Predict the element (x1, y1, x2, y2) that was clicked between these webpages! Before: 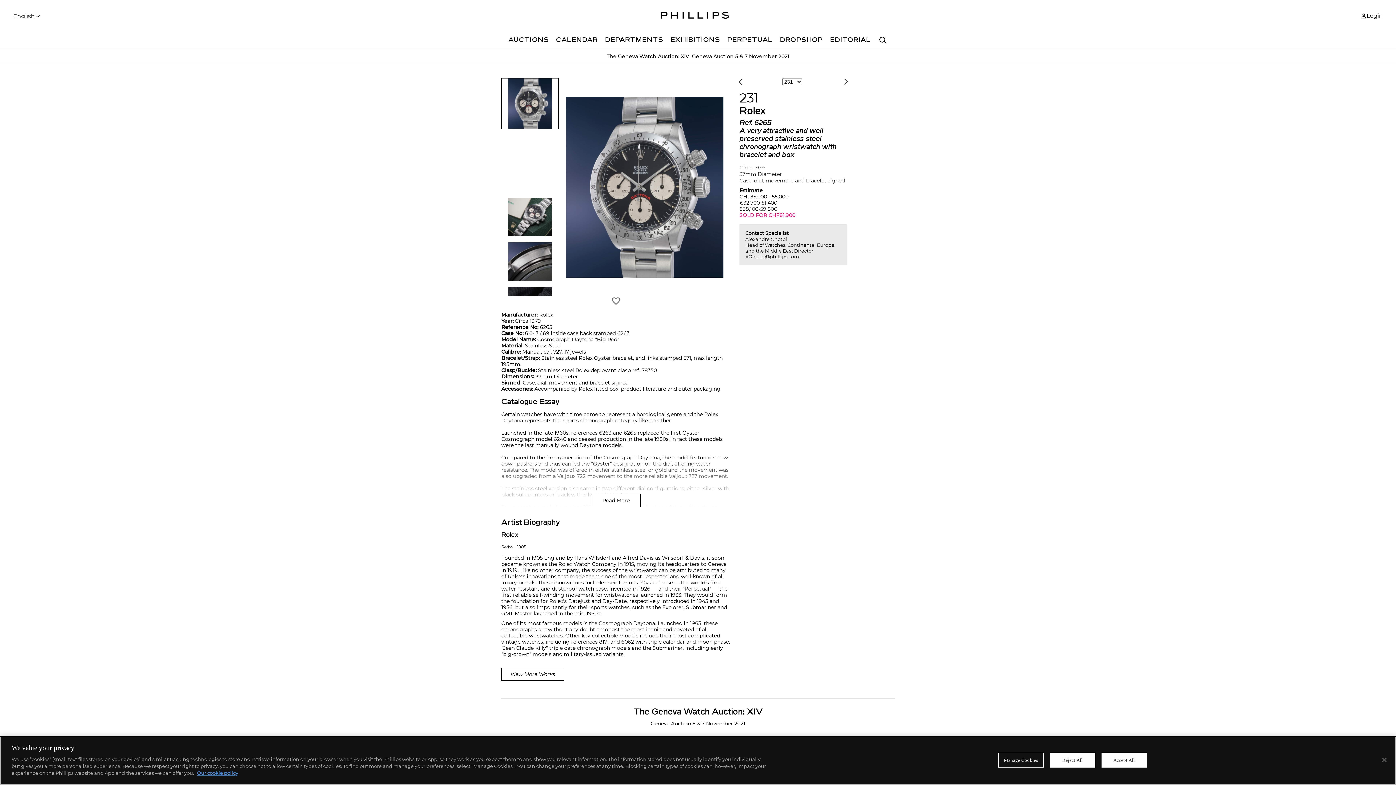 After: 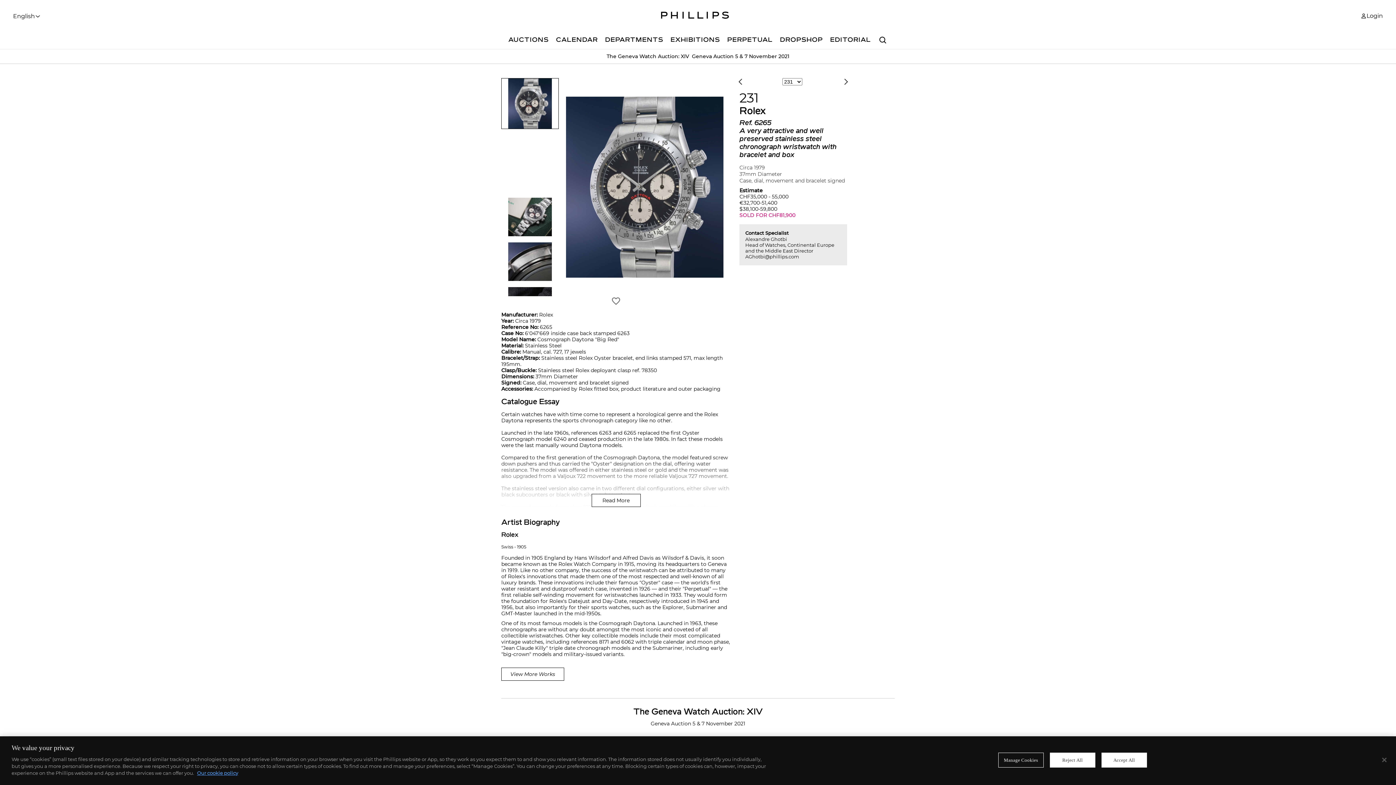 Action: label: AGhotbi@phillips.com bbox: (745, 253, 799, 259)